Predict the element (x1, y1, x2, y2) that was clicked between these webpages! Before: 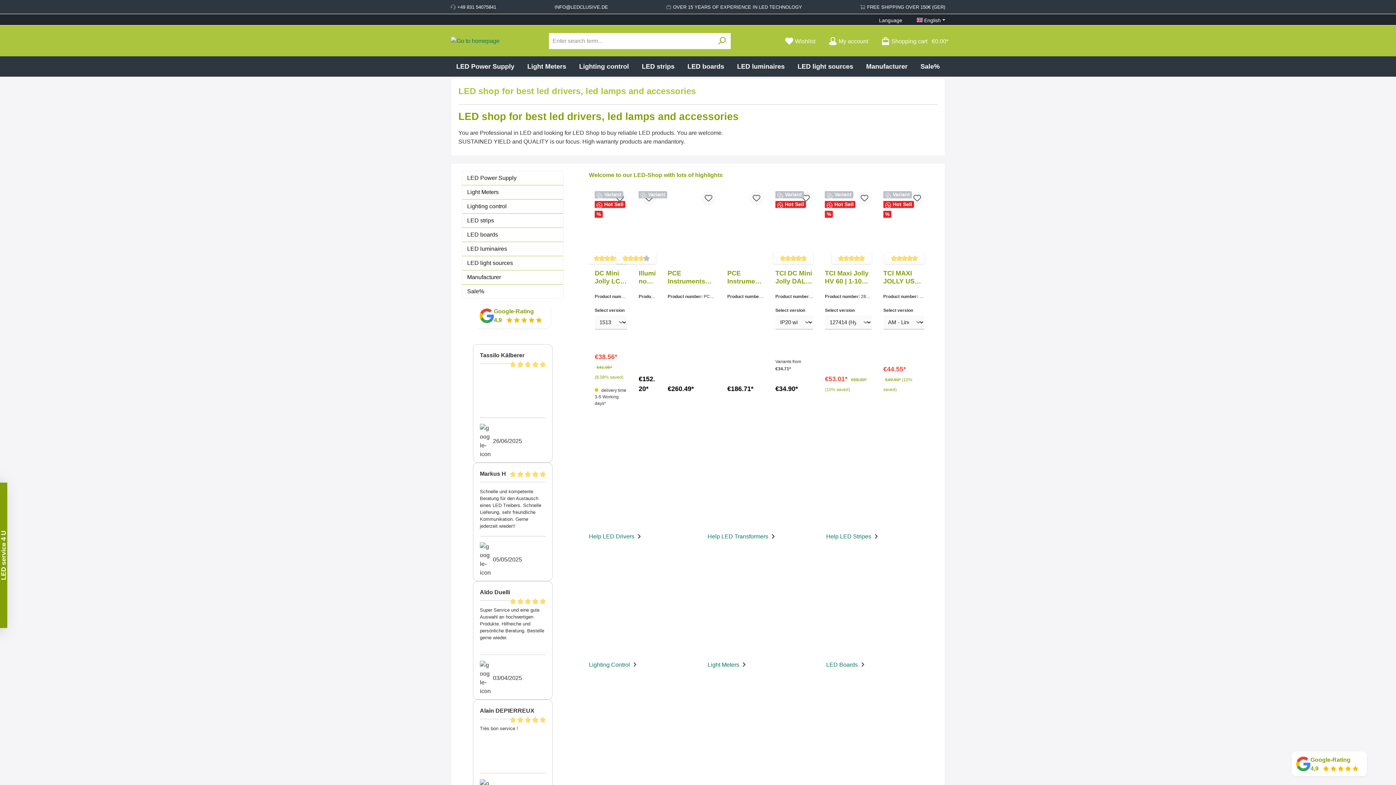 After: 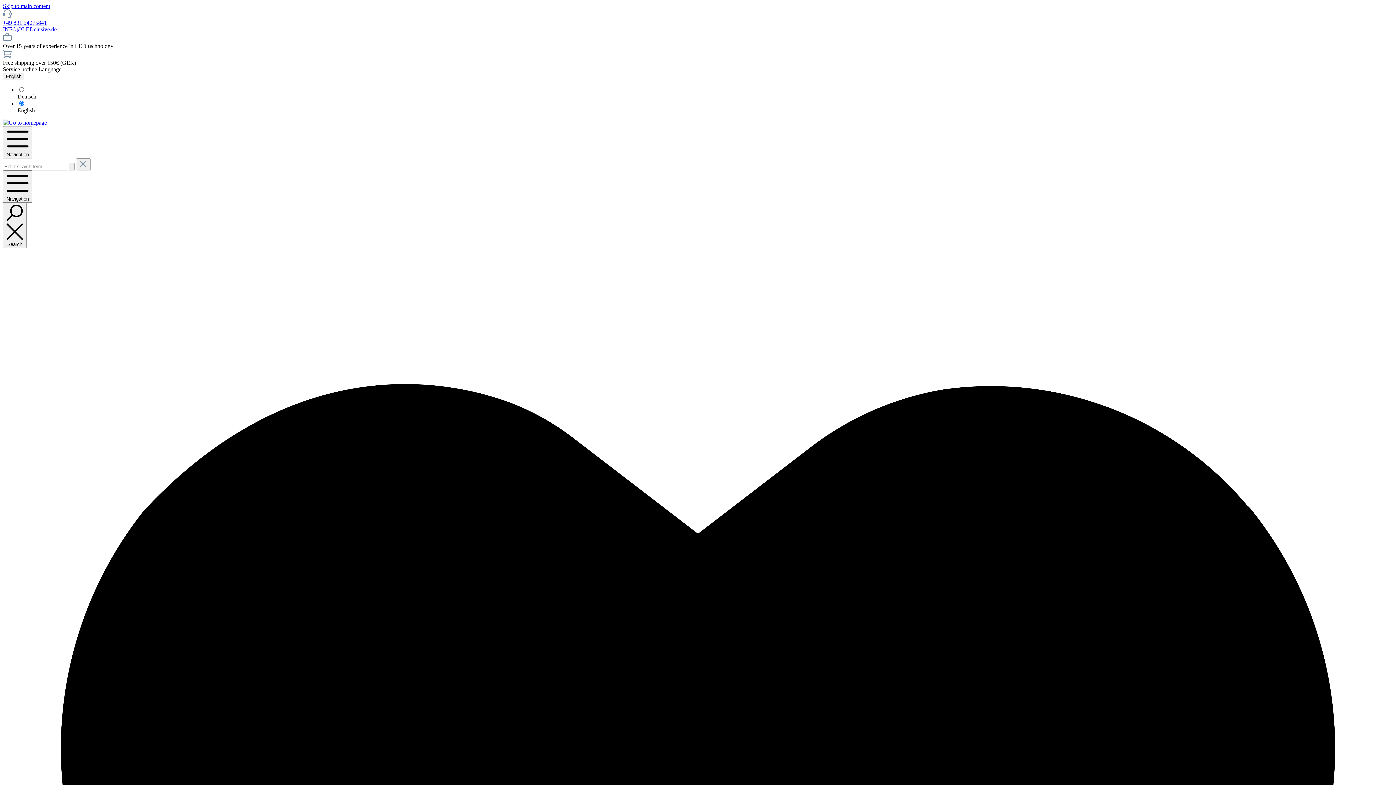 Action: bbox: (462, 213, 563, 227) label: LED strips